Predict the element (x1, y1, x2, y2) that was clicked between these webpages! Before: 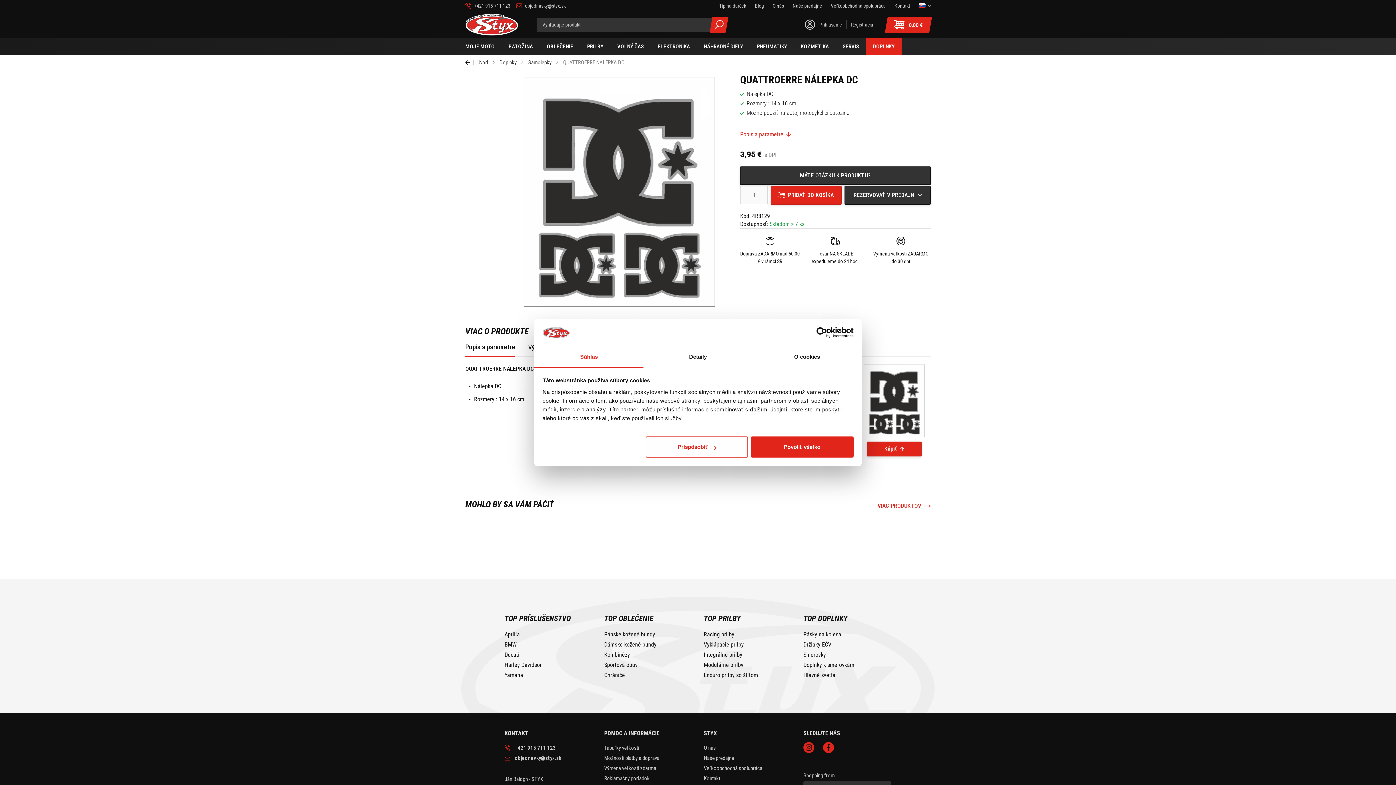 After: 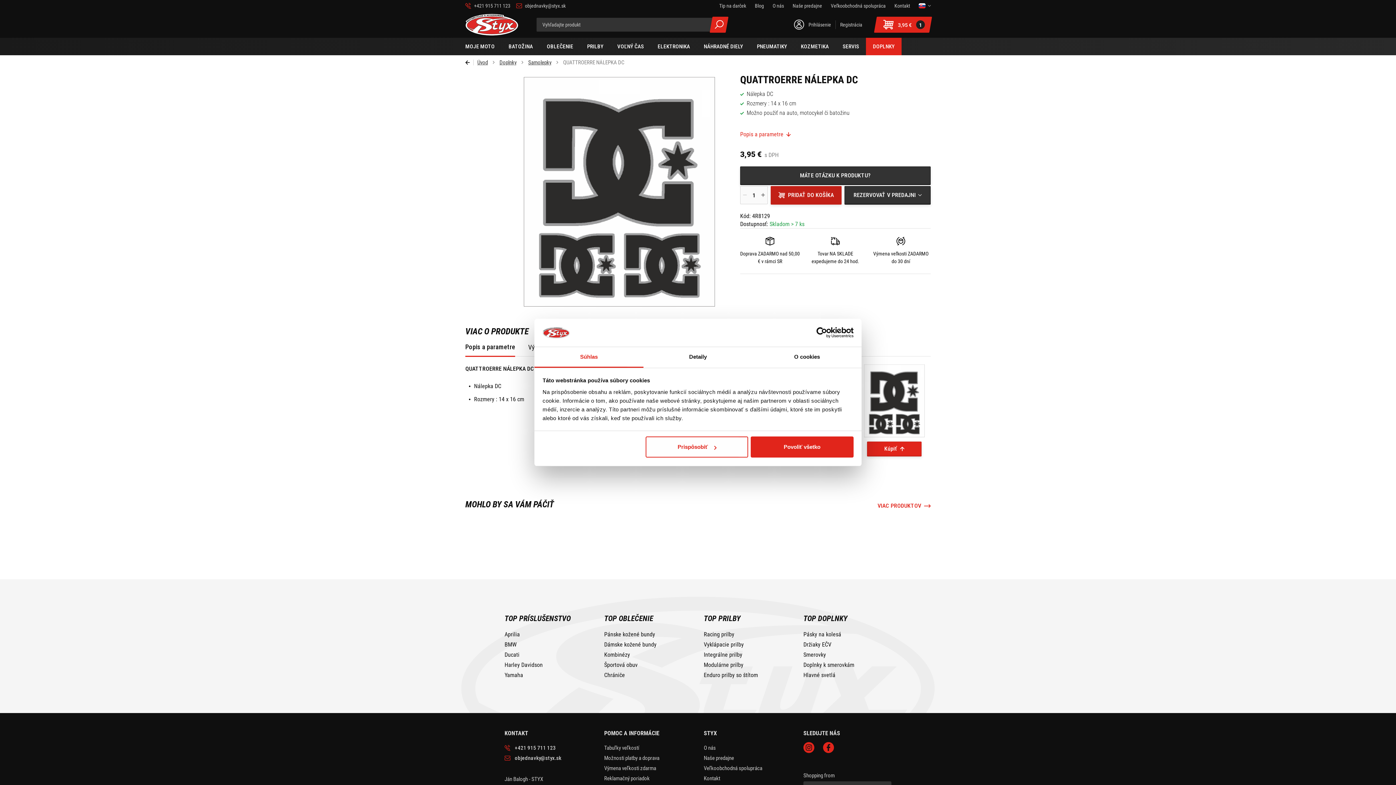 Action: bbox: (770, 186, 841, 204) label: PRIDAŤ DO KOŠÍKA